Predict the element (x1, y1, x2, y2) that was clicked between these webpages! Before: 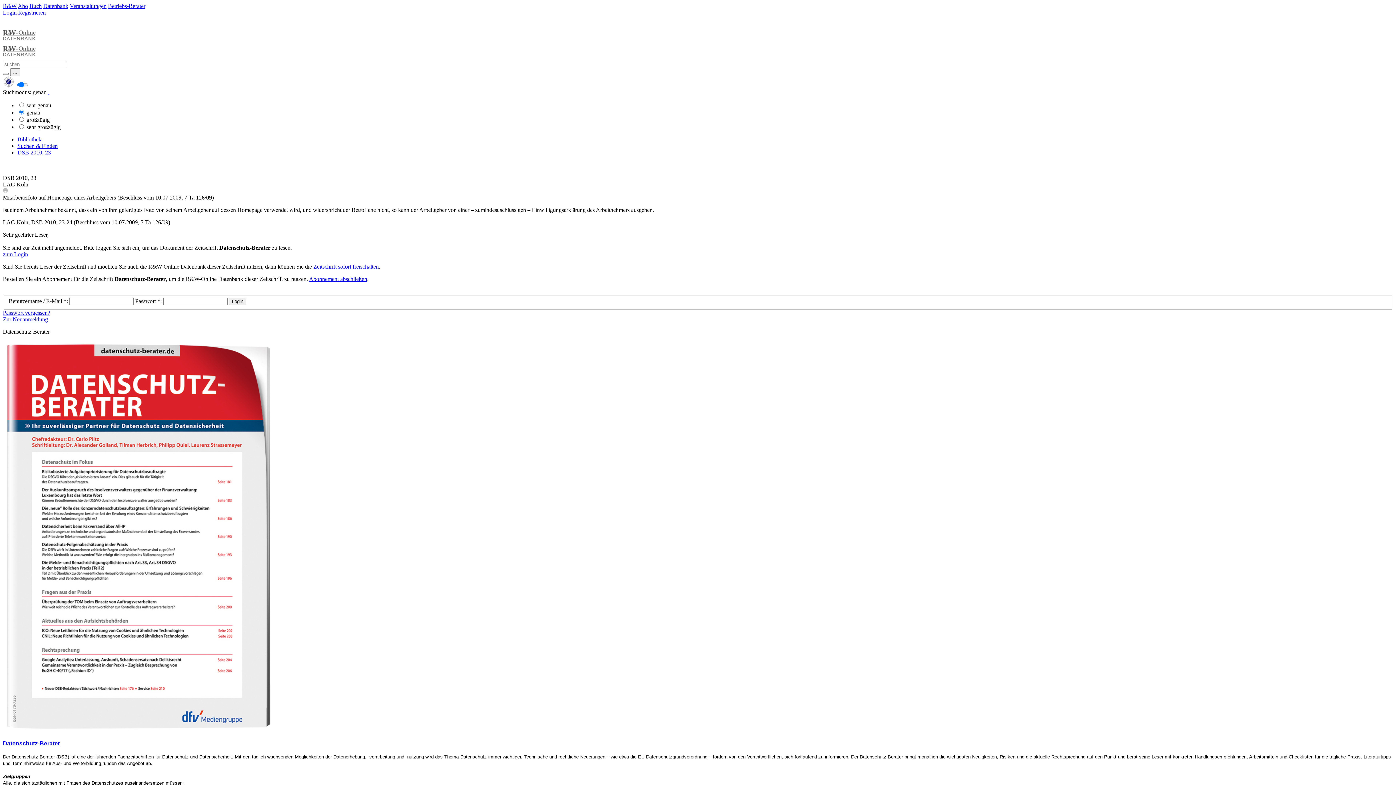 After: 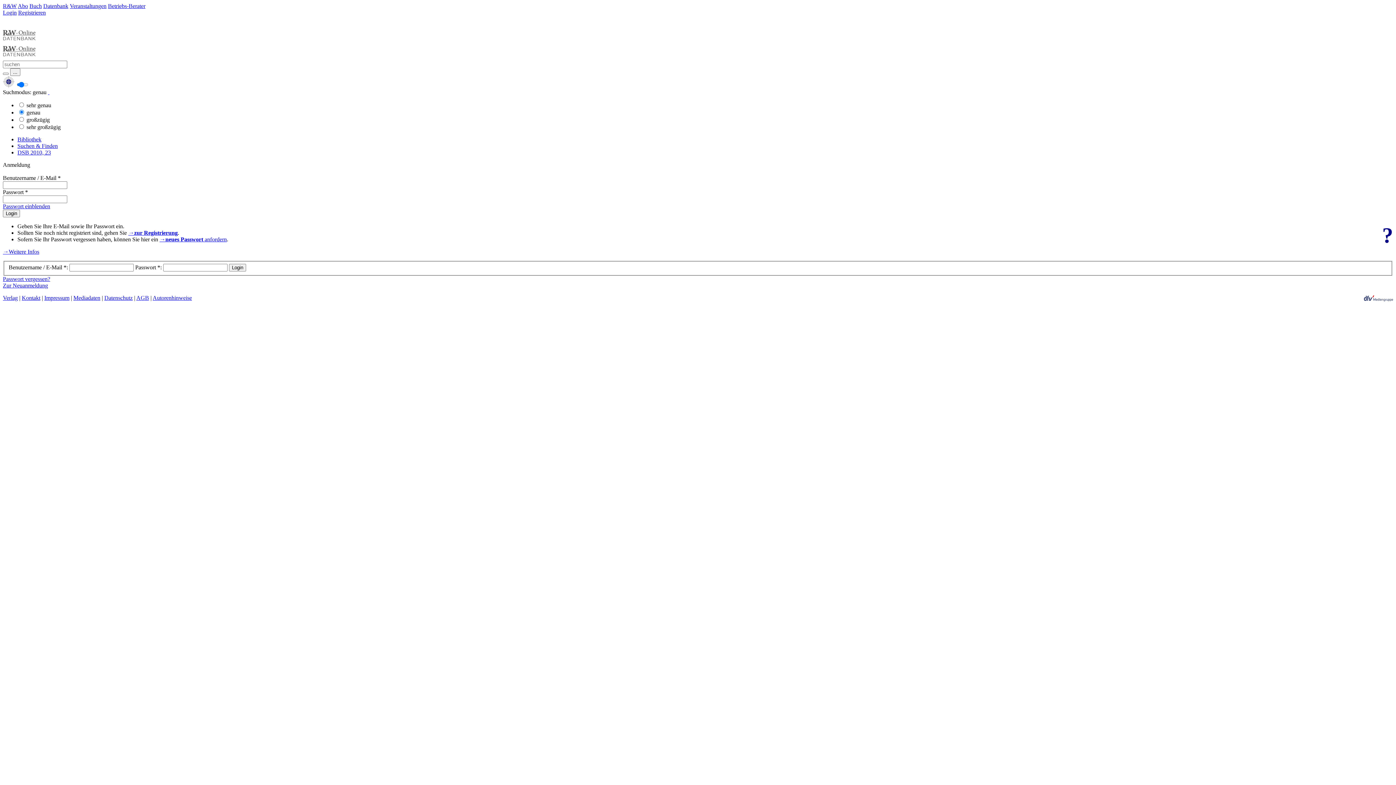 Action: bbox: (2, 251, 28, 257) label: zum Login